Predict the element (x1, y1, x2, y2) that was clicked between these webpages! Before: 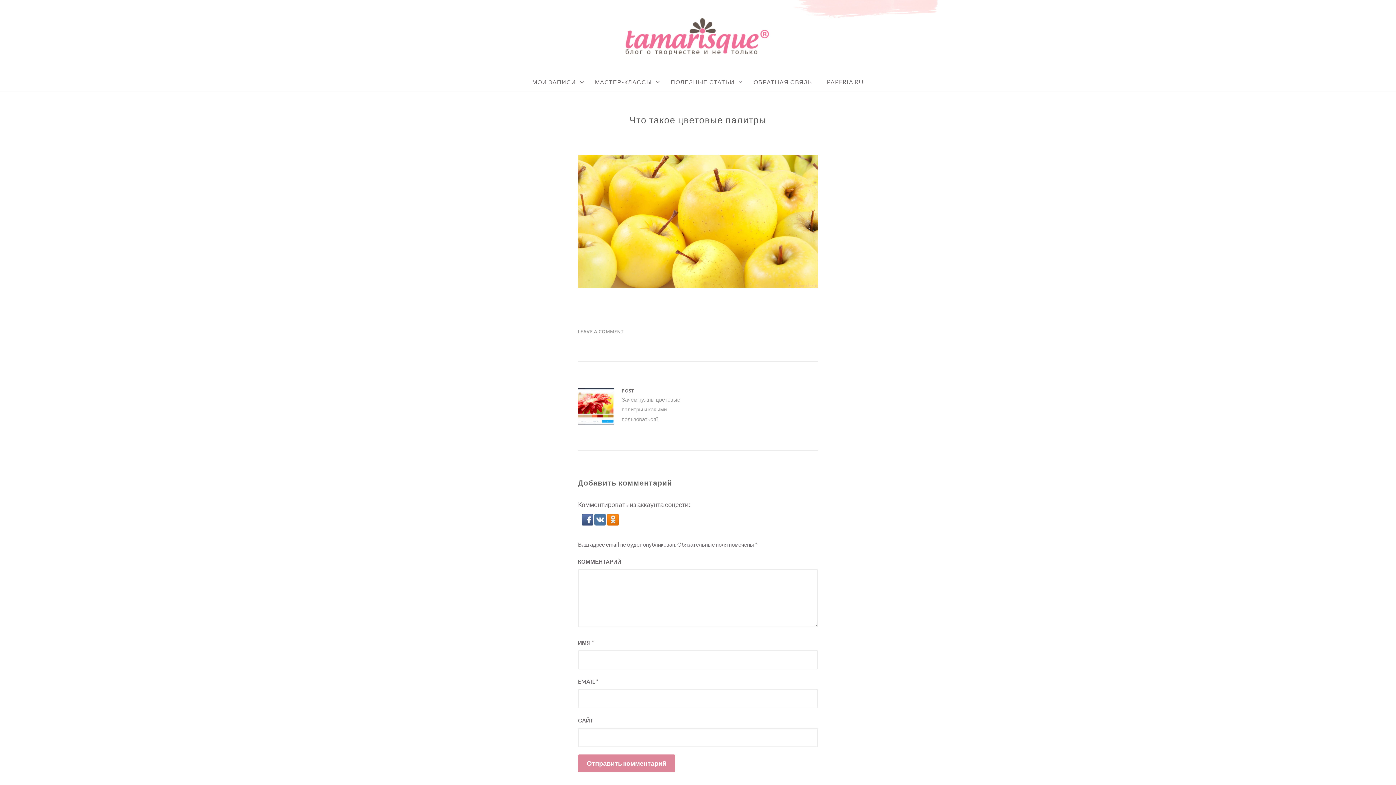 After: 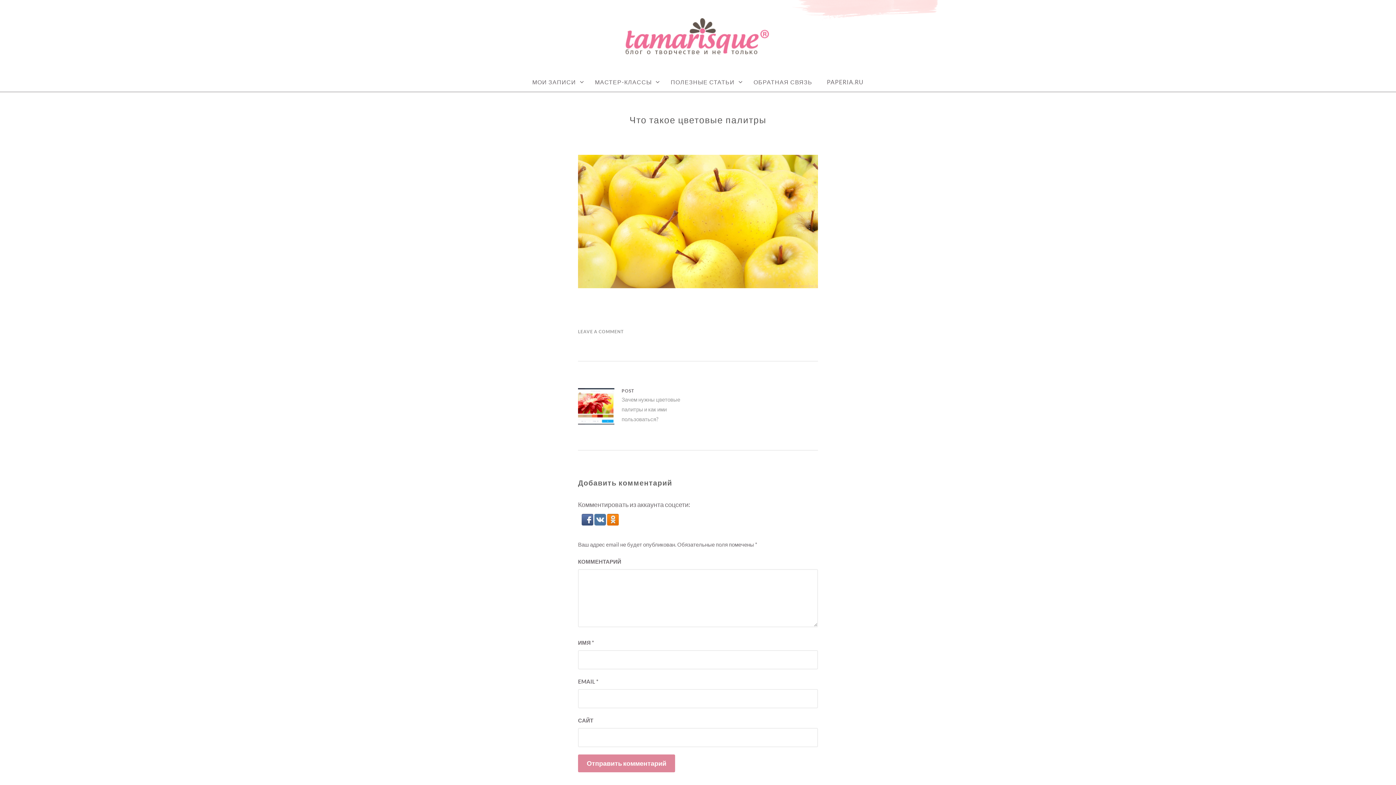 Action: bbox: (607, 519, 618, 527)